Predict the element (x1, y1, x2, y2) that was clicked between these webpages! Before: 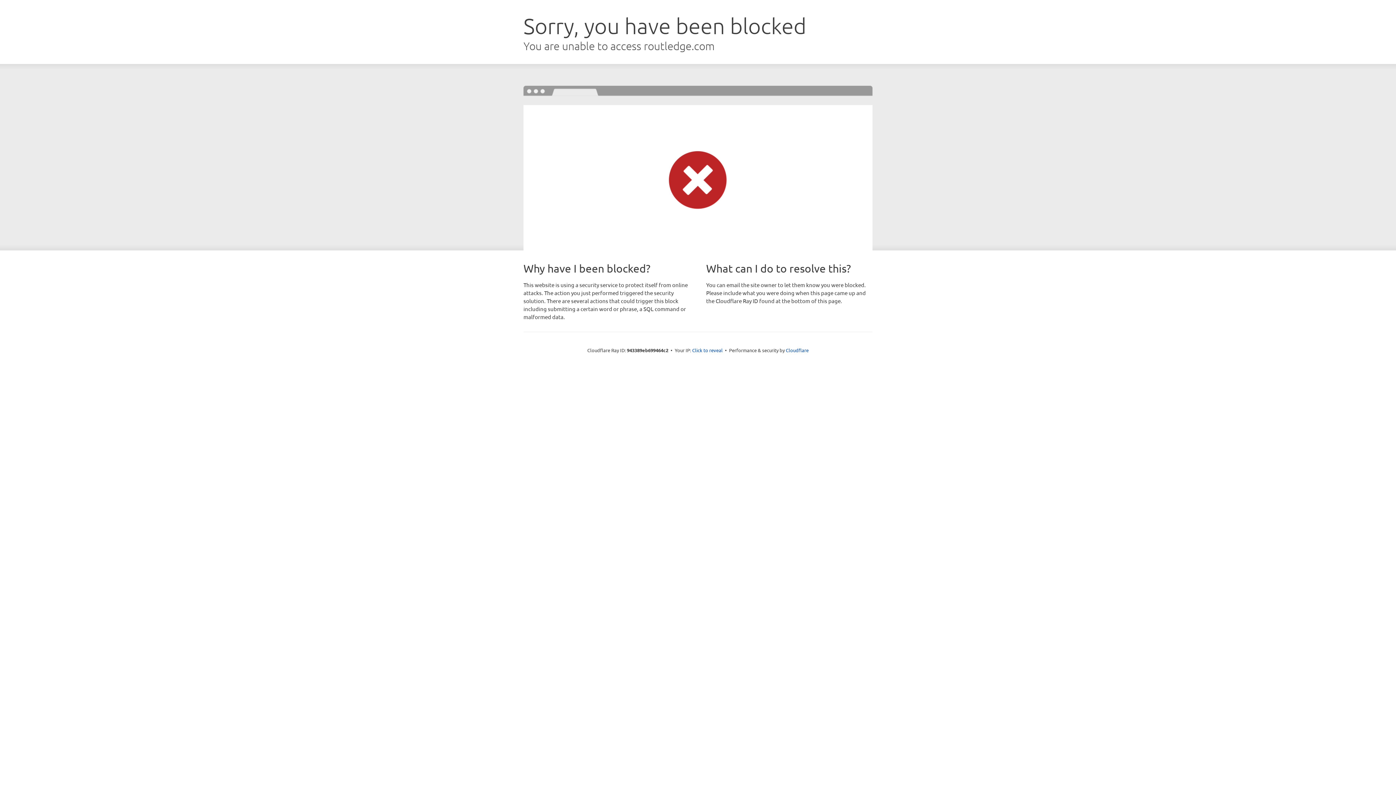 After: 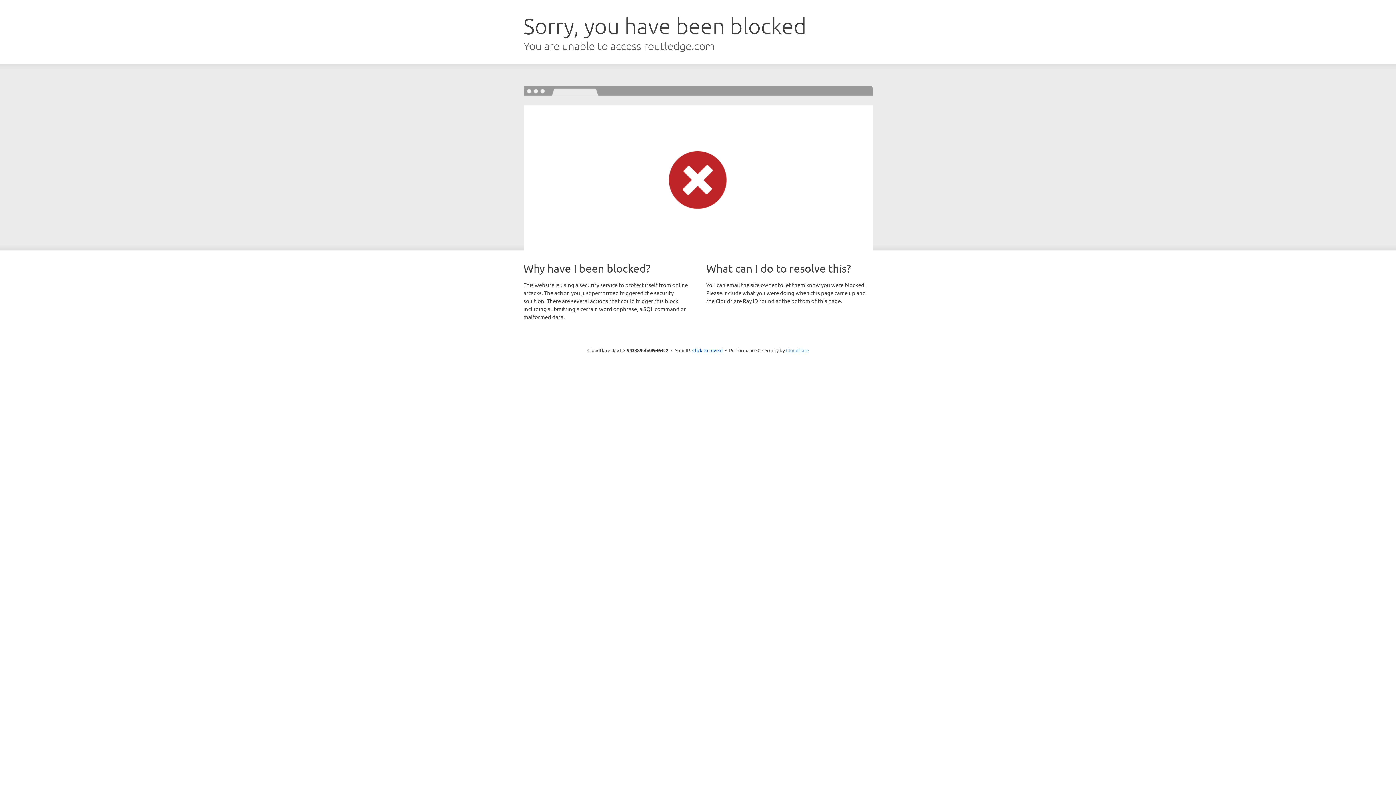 Action: label: Cloudflare bbox: (786, 347, 808, 353)